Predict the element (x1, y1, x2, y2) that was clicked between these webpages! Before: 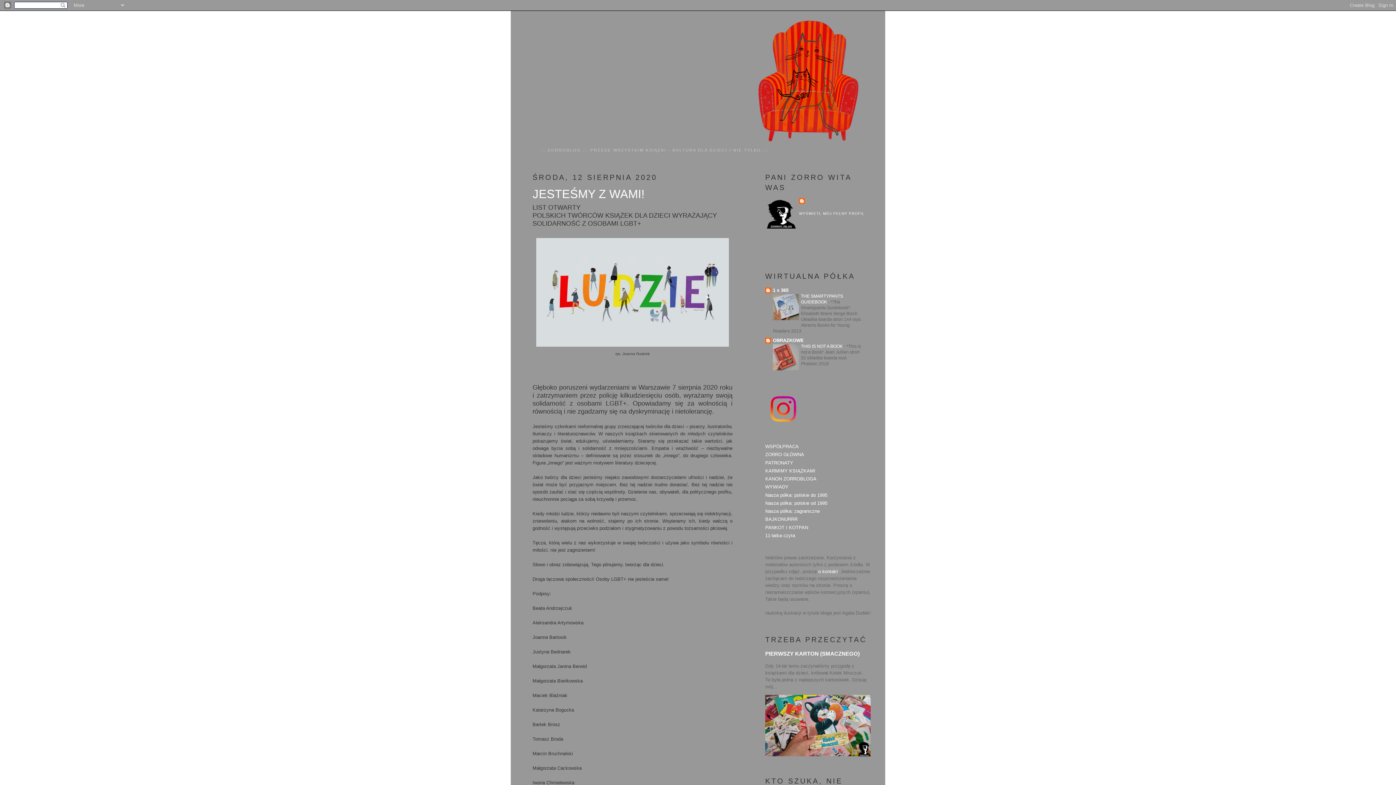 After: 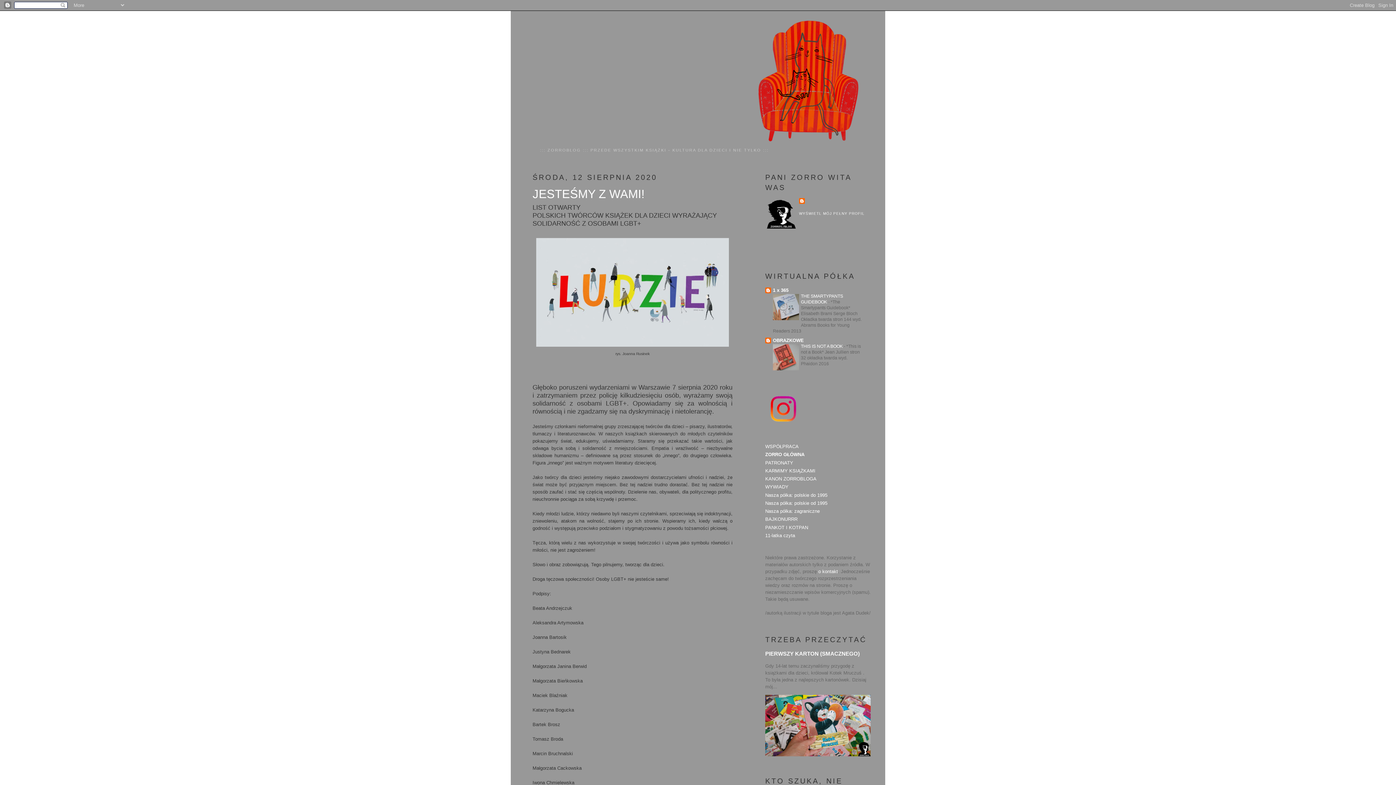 Action: bbox: (765, 452, 804, 457) label: ZORRO GŁÓWNA